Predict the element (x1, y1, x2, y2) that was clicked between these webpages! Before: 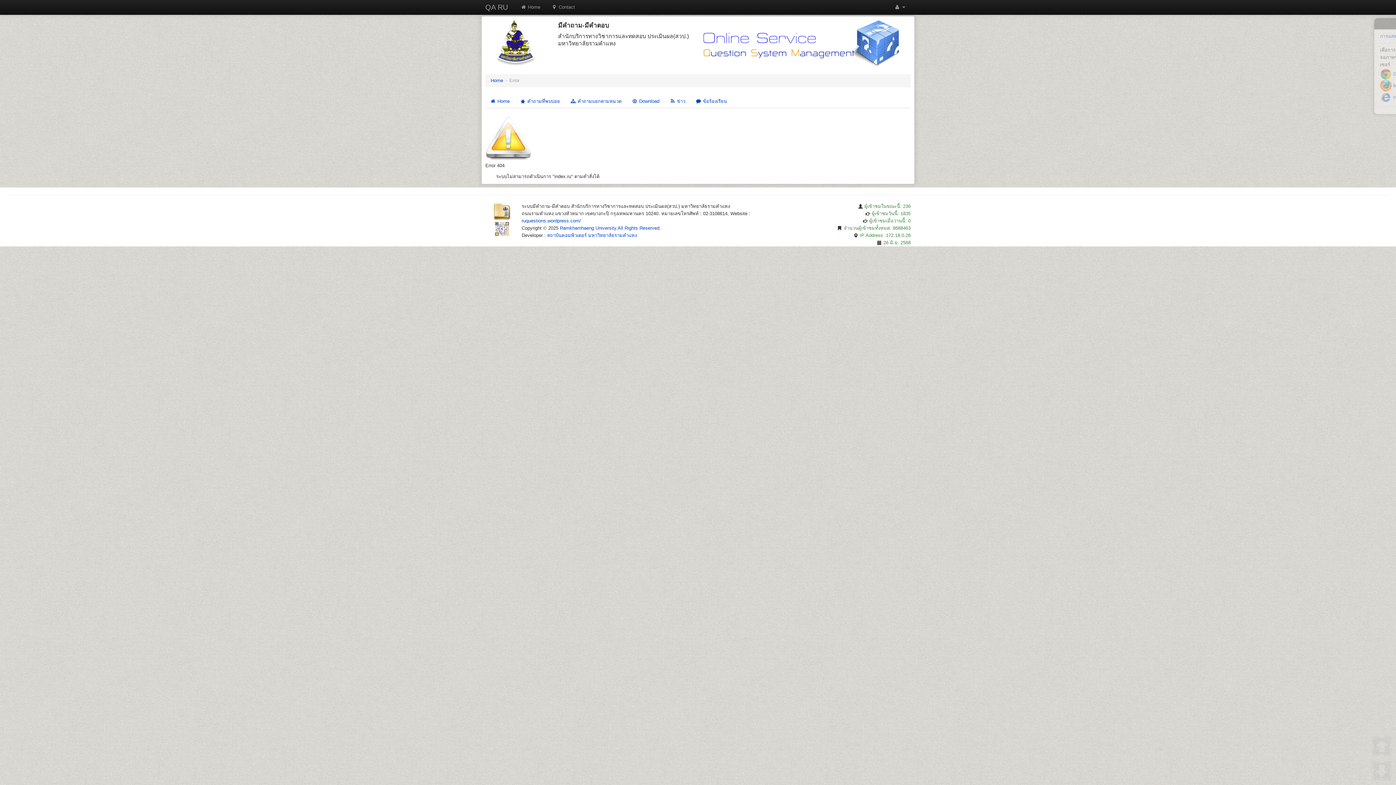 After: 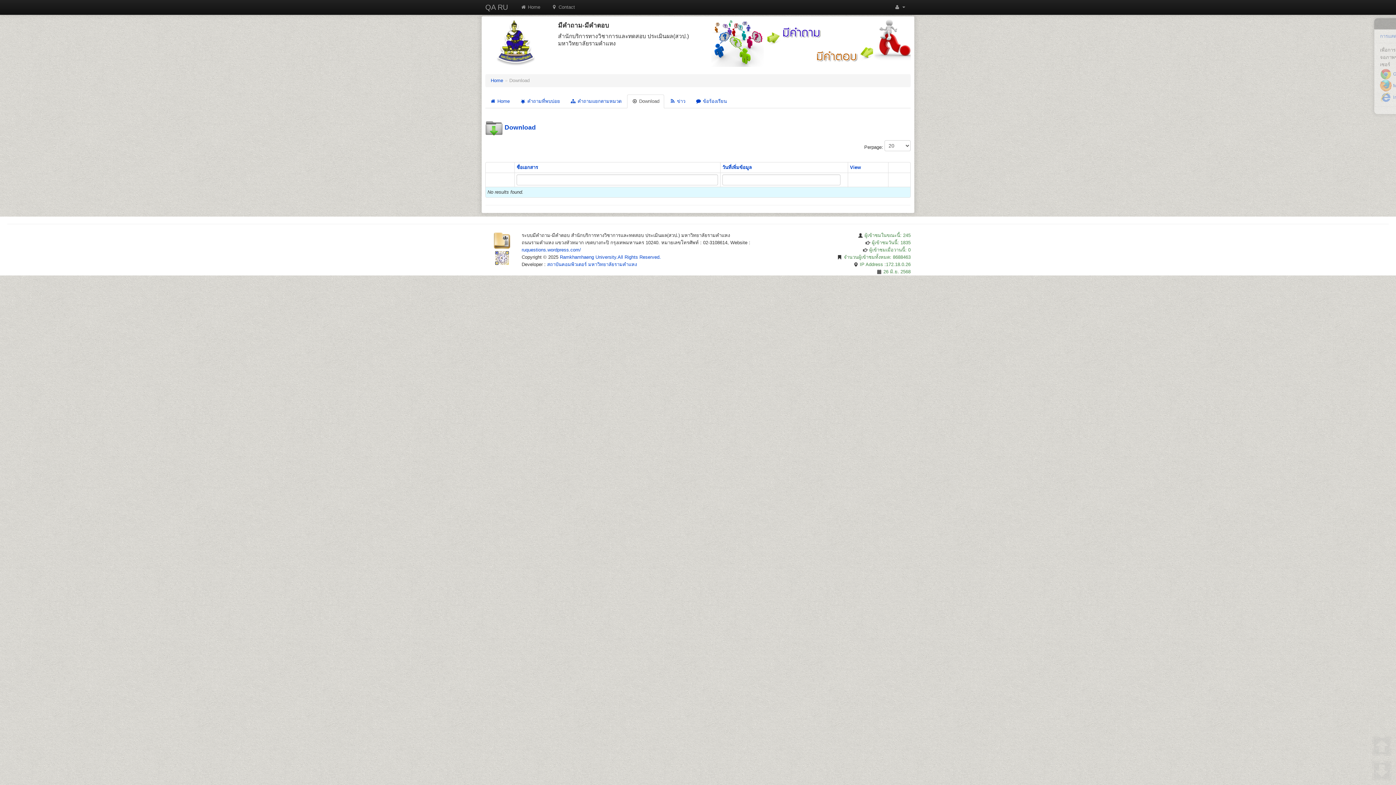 Action: bbox: (627, 94, 664, 108) label:  Download